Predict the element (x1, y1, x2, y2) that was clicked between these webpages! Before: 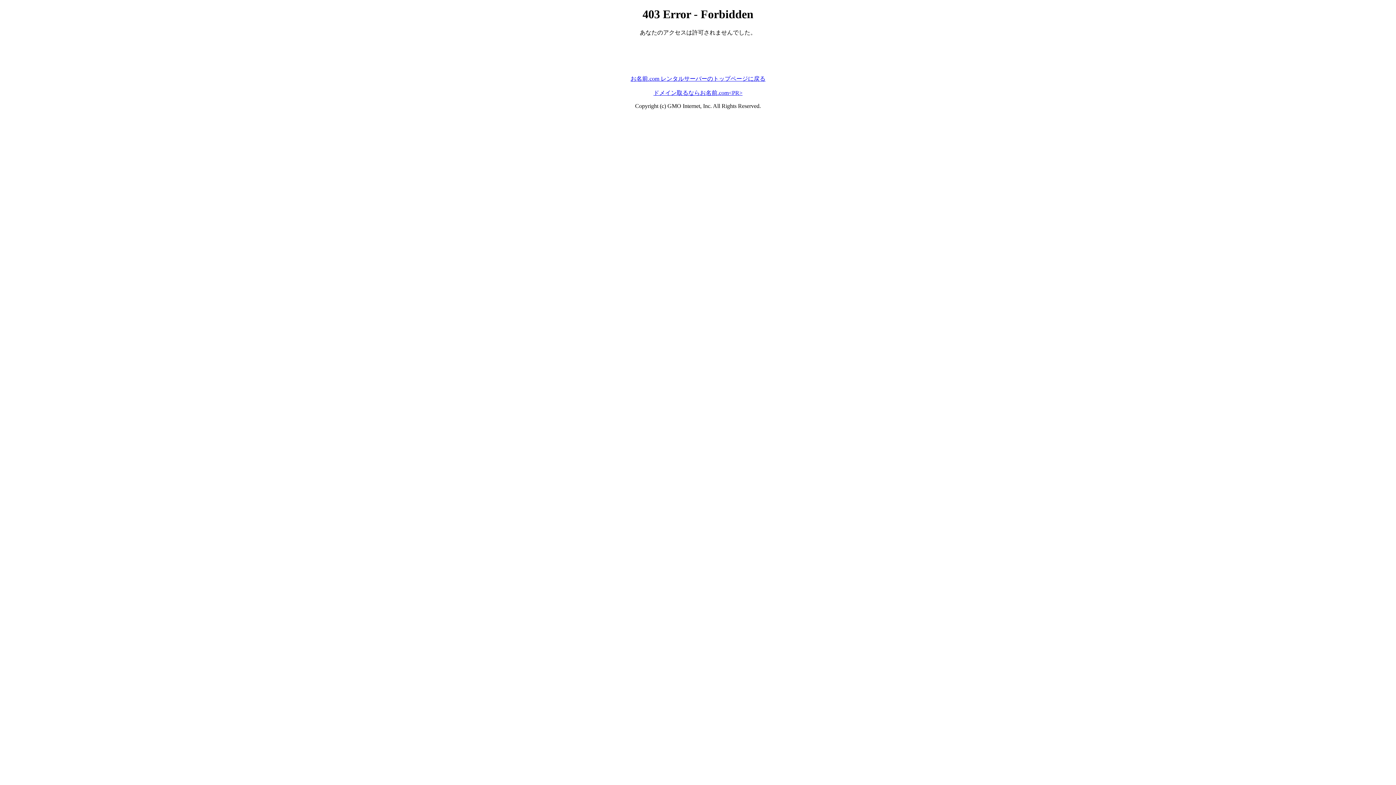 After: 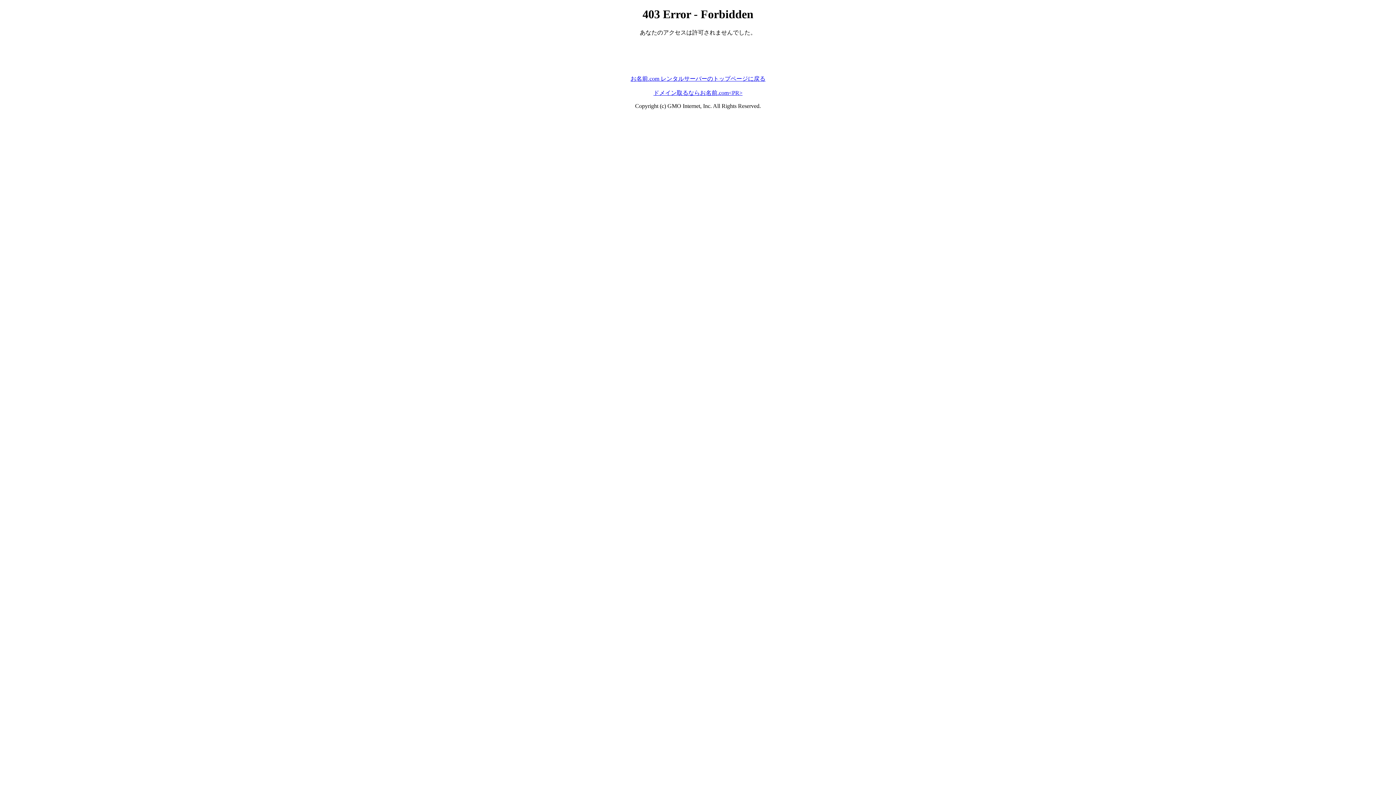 Action: bbox: (630, 75, 765, 81) label: お名前.com レンタルサーバーのトップページに戻る